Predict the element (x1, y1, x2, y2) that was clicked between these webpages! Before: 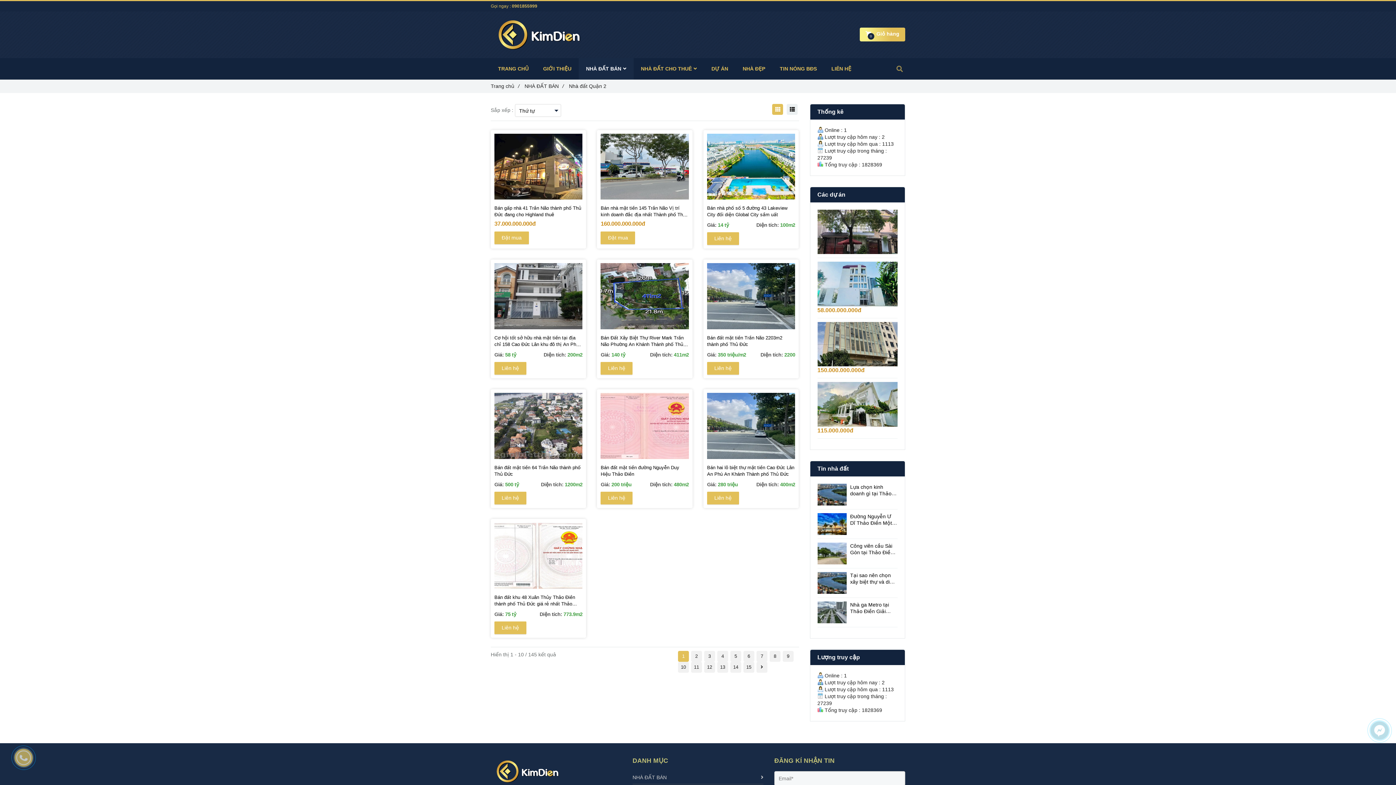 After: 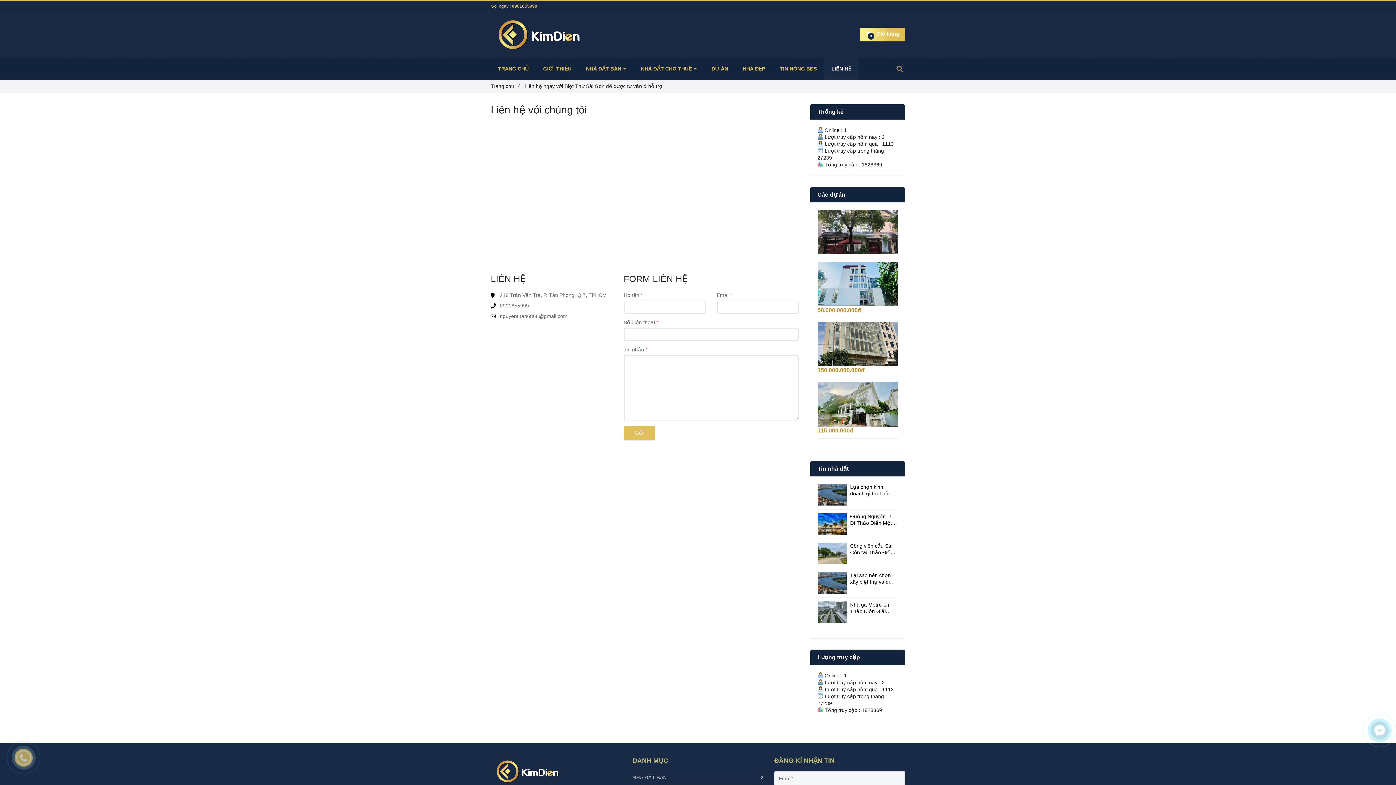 Action: label: Liên hệ bbox: (600, 492, 632, 504)